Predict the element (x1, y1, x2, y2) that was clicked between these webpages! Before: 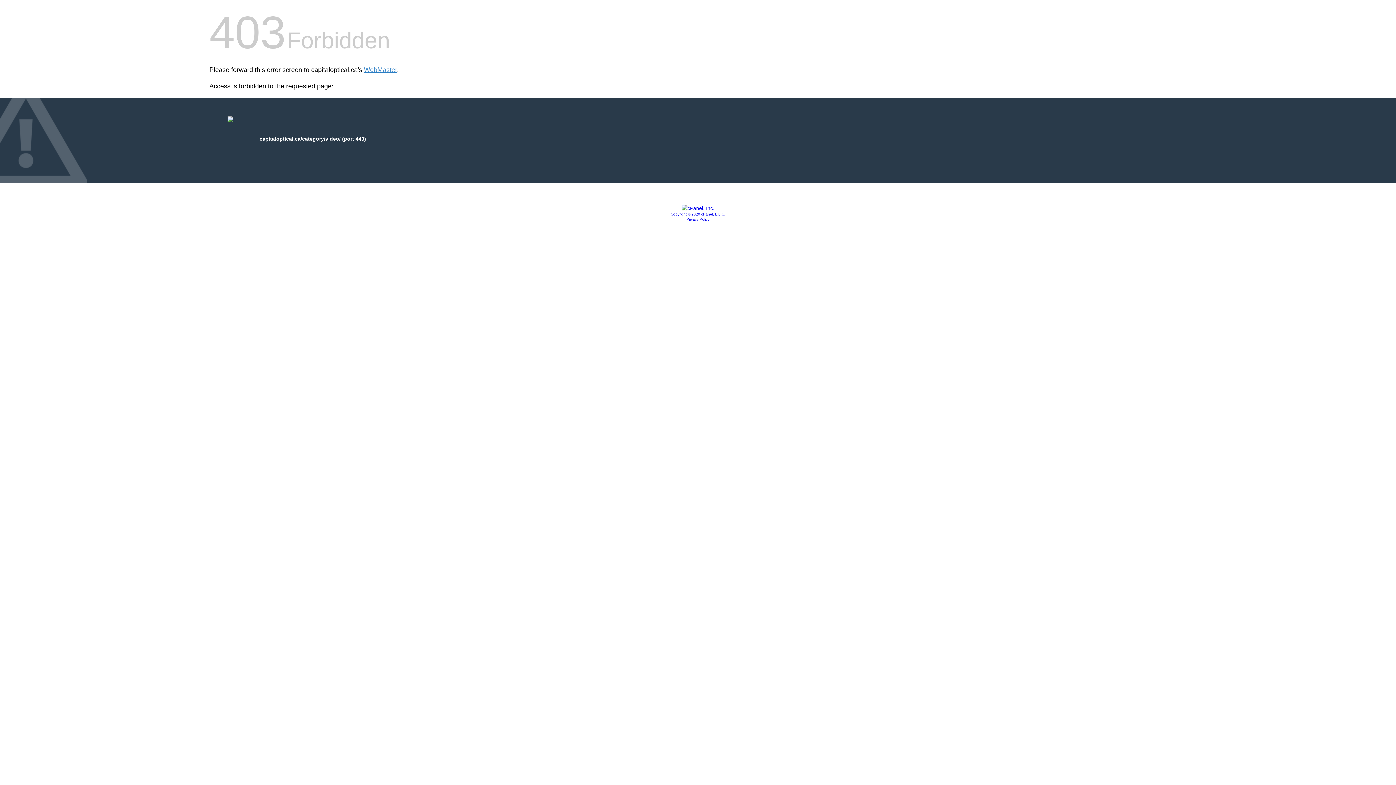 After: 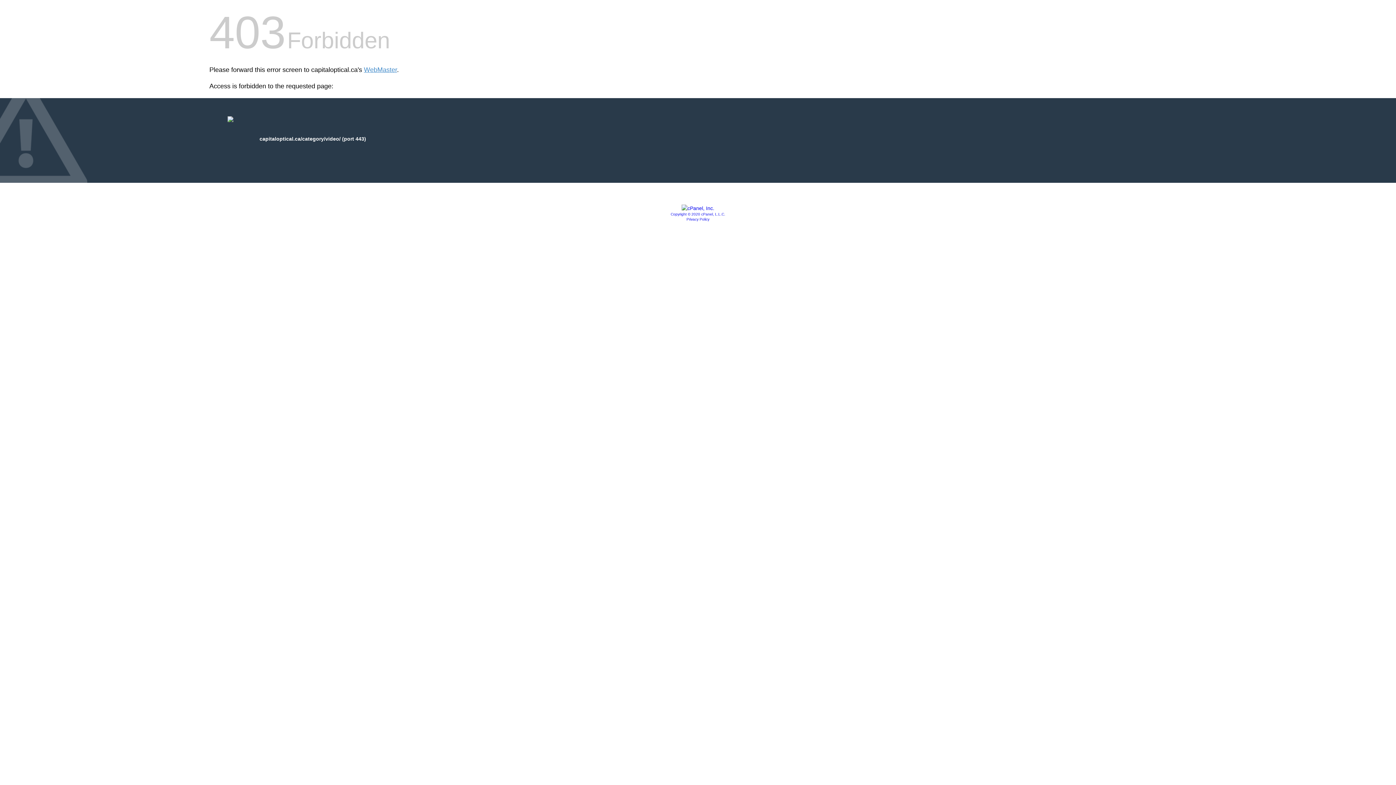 Action: bbox: (681, 205, 714, 211)